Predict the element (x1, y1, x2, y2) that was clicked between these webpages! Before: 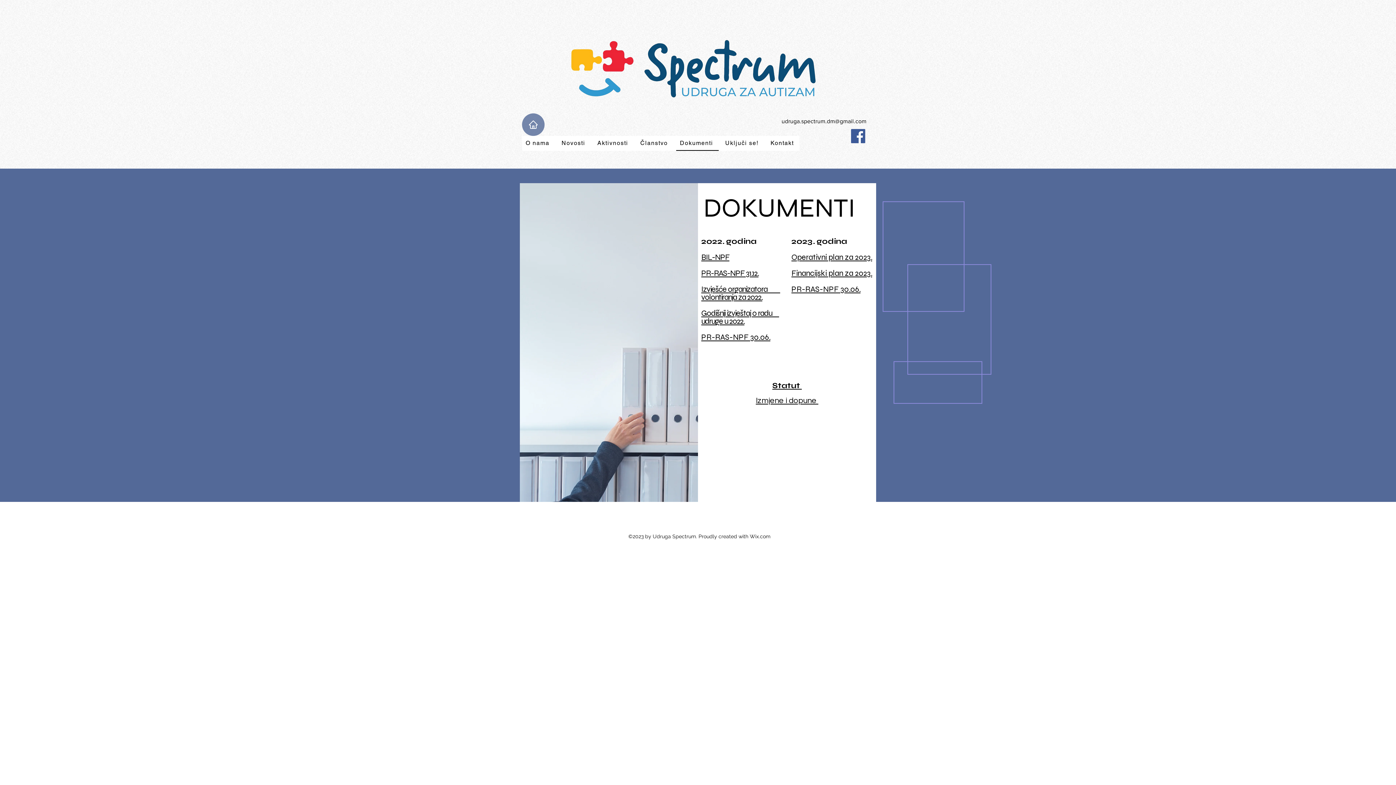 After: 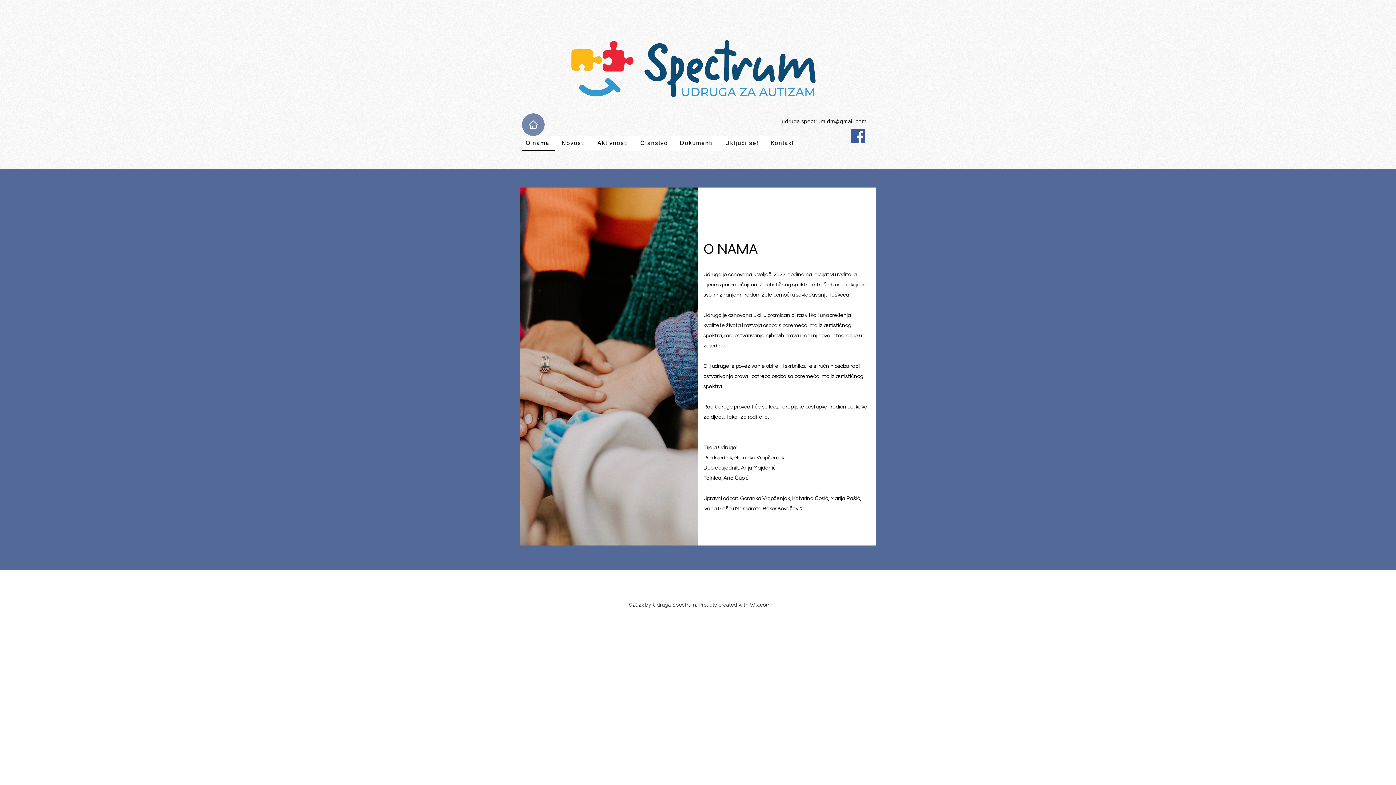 Action: bbox: (522, 136, 555, 150) label: O nama